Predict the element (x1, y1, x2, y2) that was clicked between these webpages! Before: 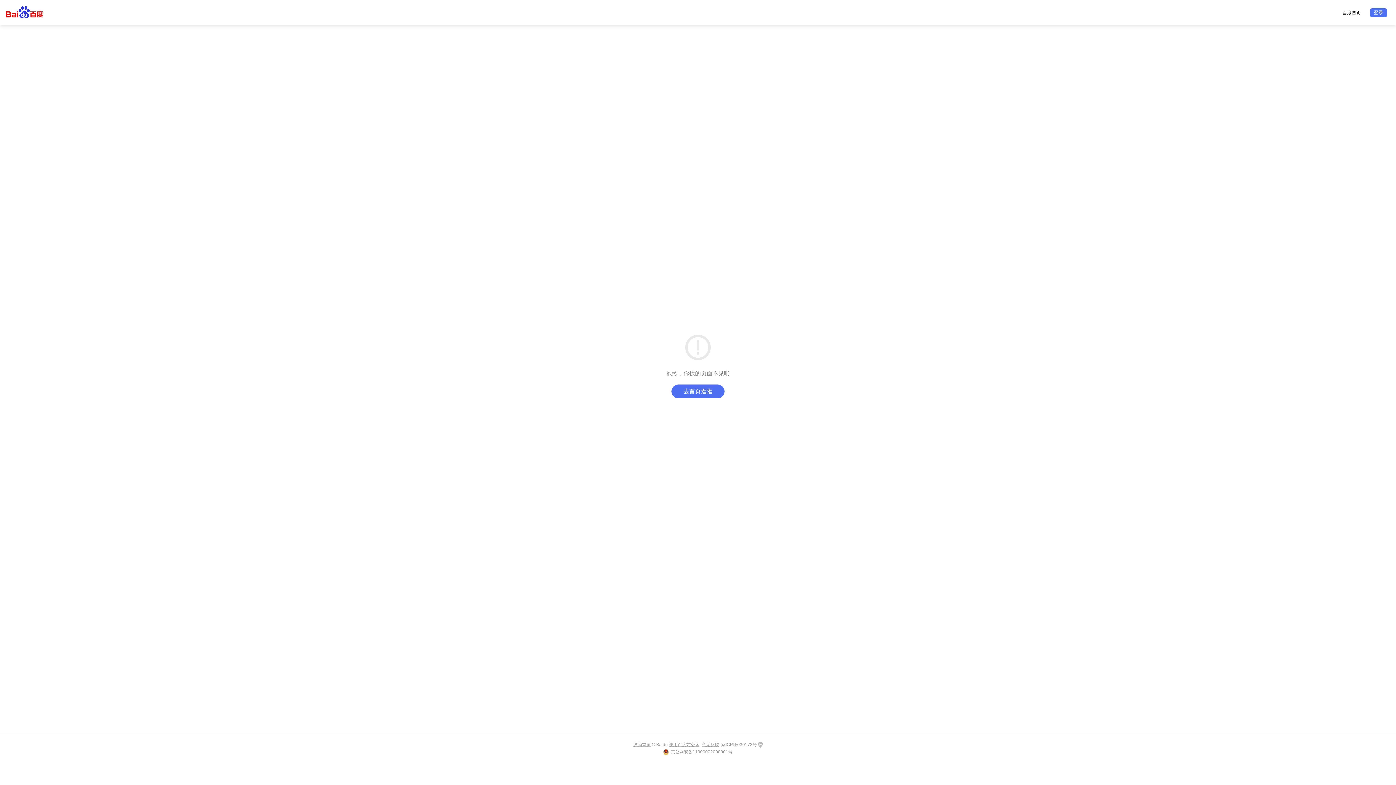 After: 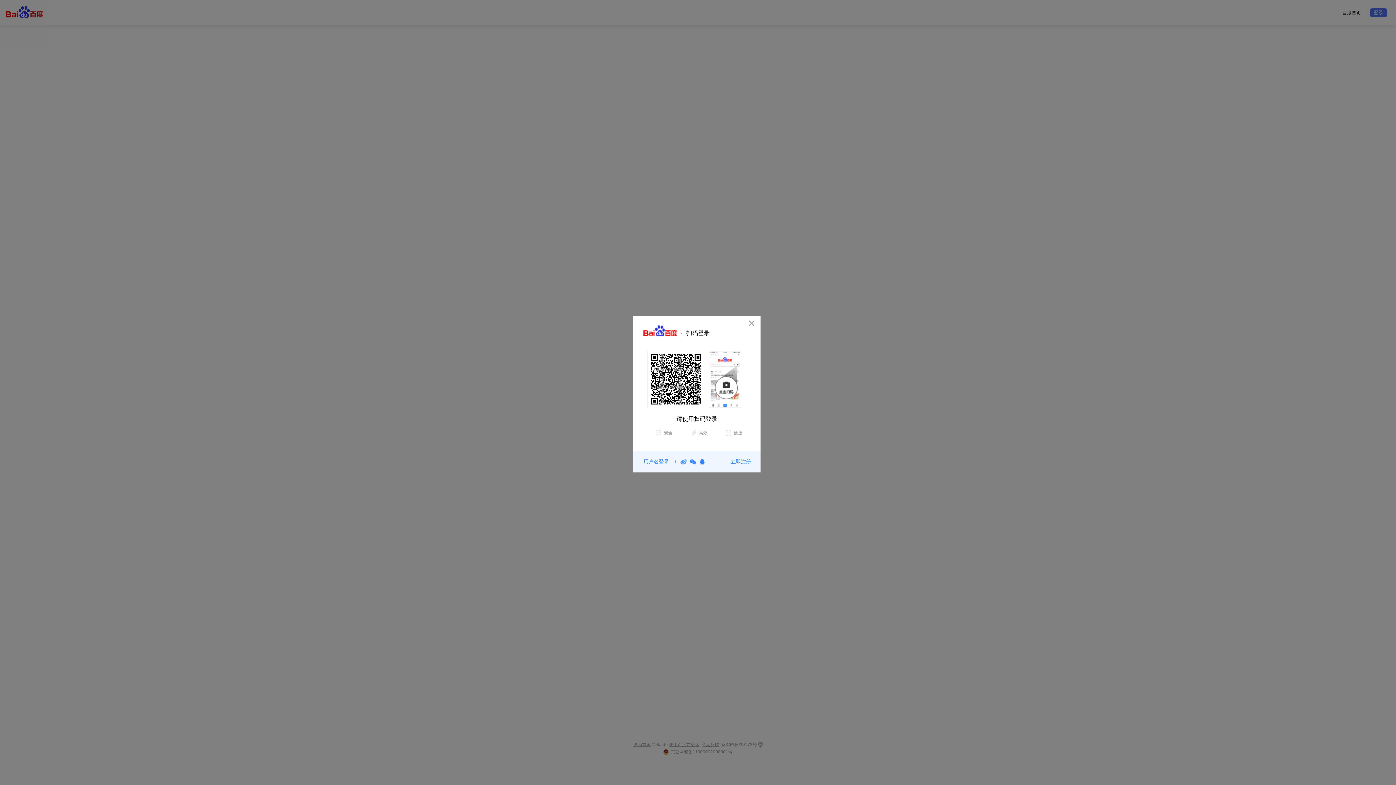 Action: bbox: (1370, 8, 1387, 17) label: 登录